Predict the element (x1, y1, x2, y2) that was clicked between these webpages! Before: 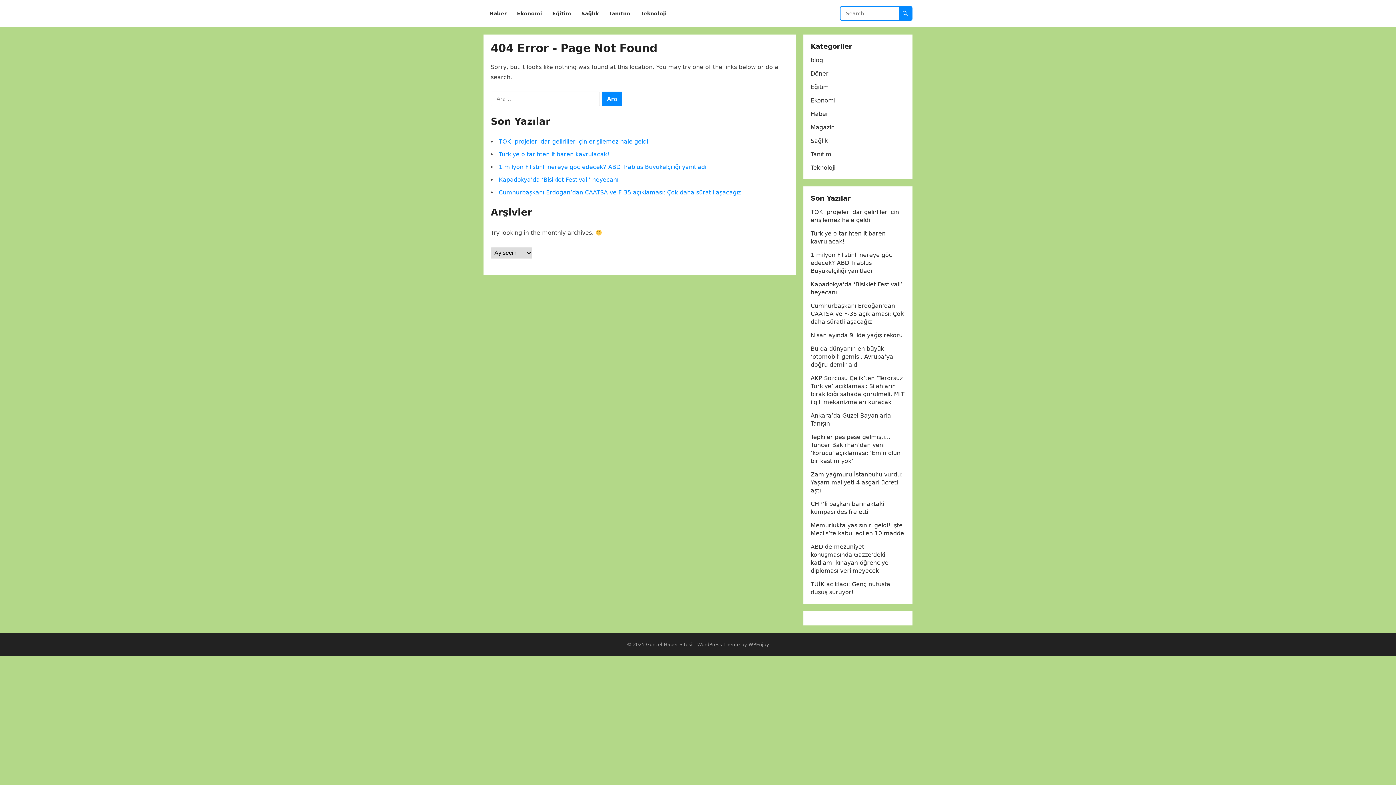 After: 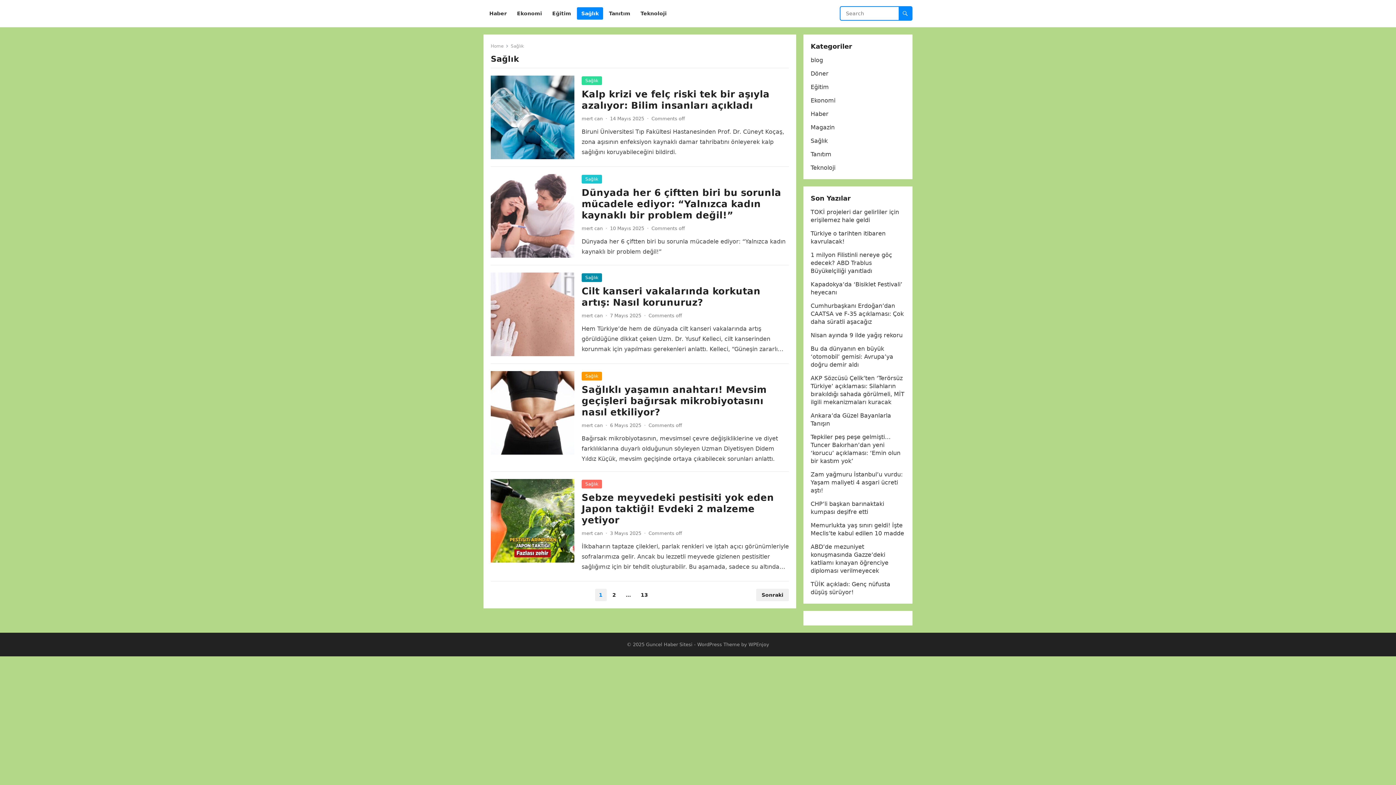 Action: label: Sağlık bbox: (577, 0, 603, 27)